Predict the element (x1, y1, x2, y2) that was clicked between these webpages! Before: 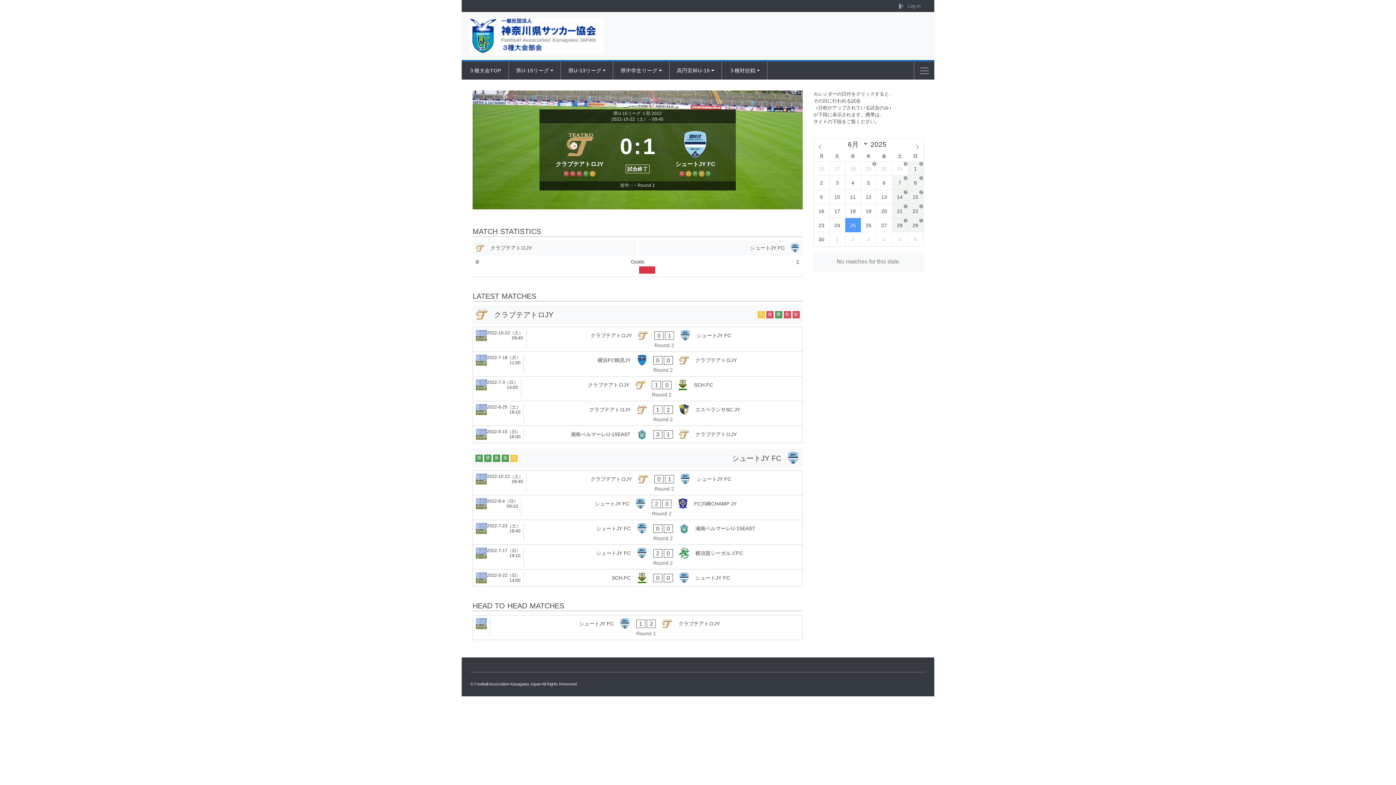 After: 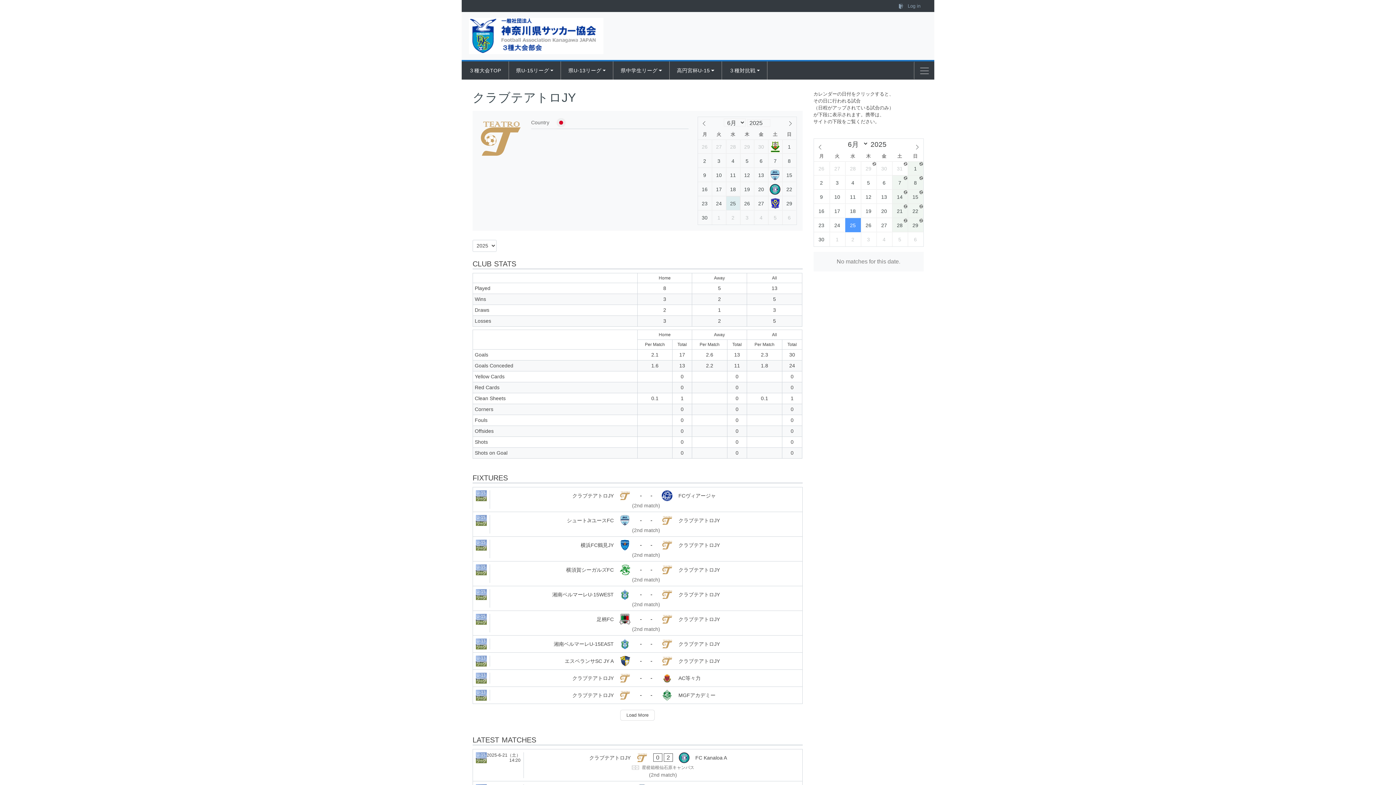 Action: bbox: (472, 305, 802, 324)